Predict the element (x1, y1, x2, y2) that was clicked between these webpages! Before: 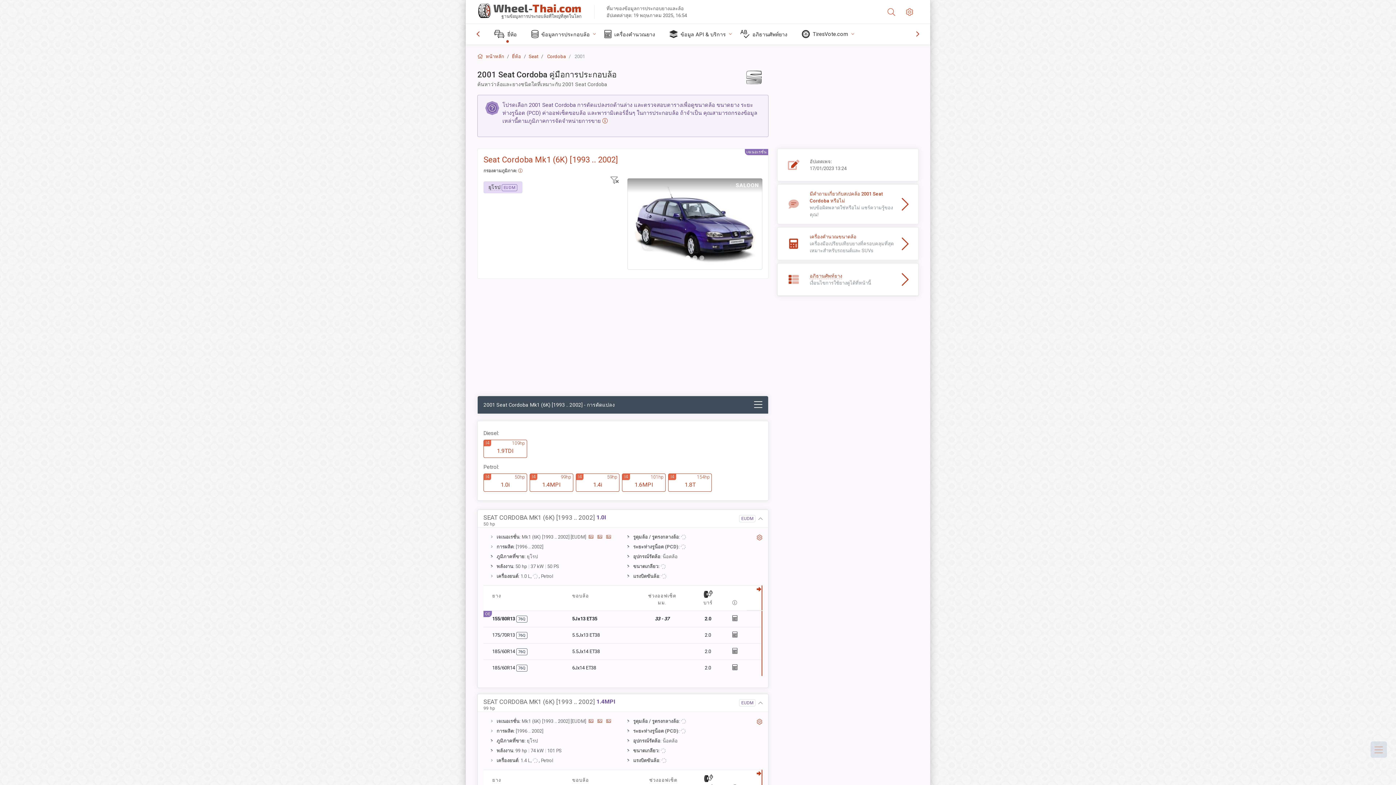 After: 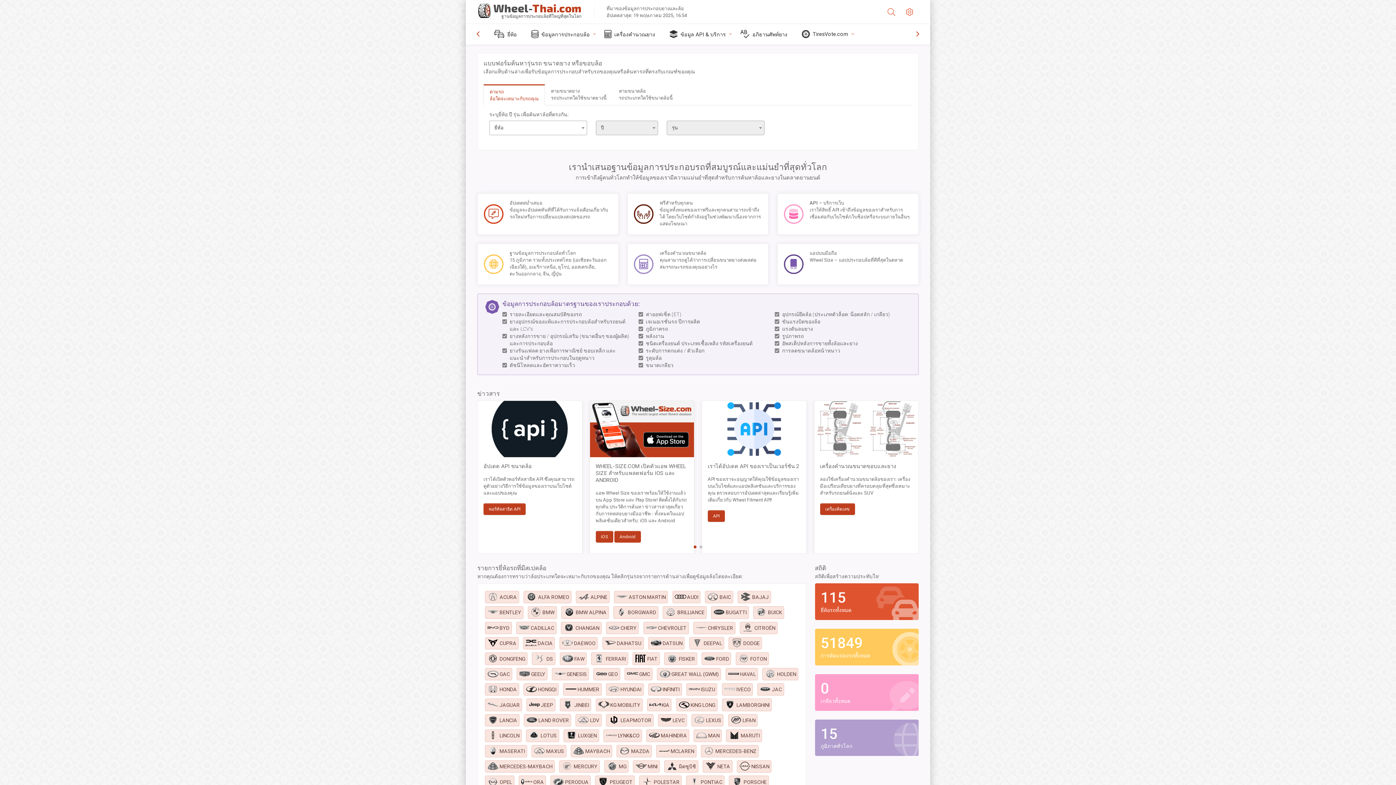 Action: bbox: (477, 53, 504, 59) label:  หน้าหลัก